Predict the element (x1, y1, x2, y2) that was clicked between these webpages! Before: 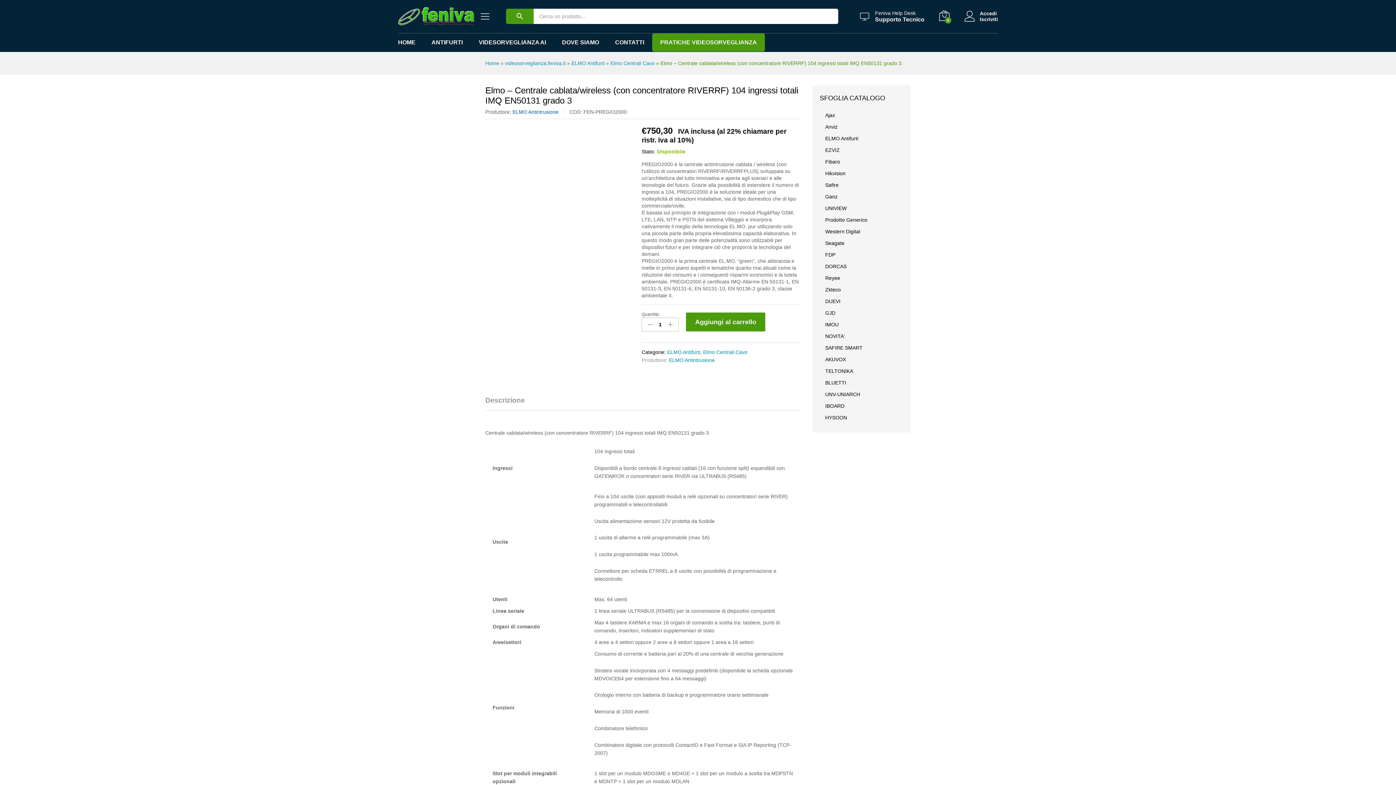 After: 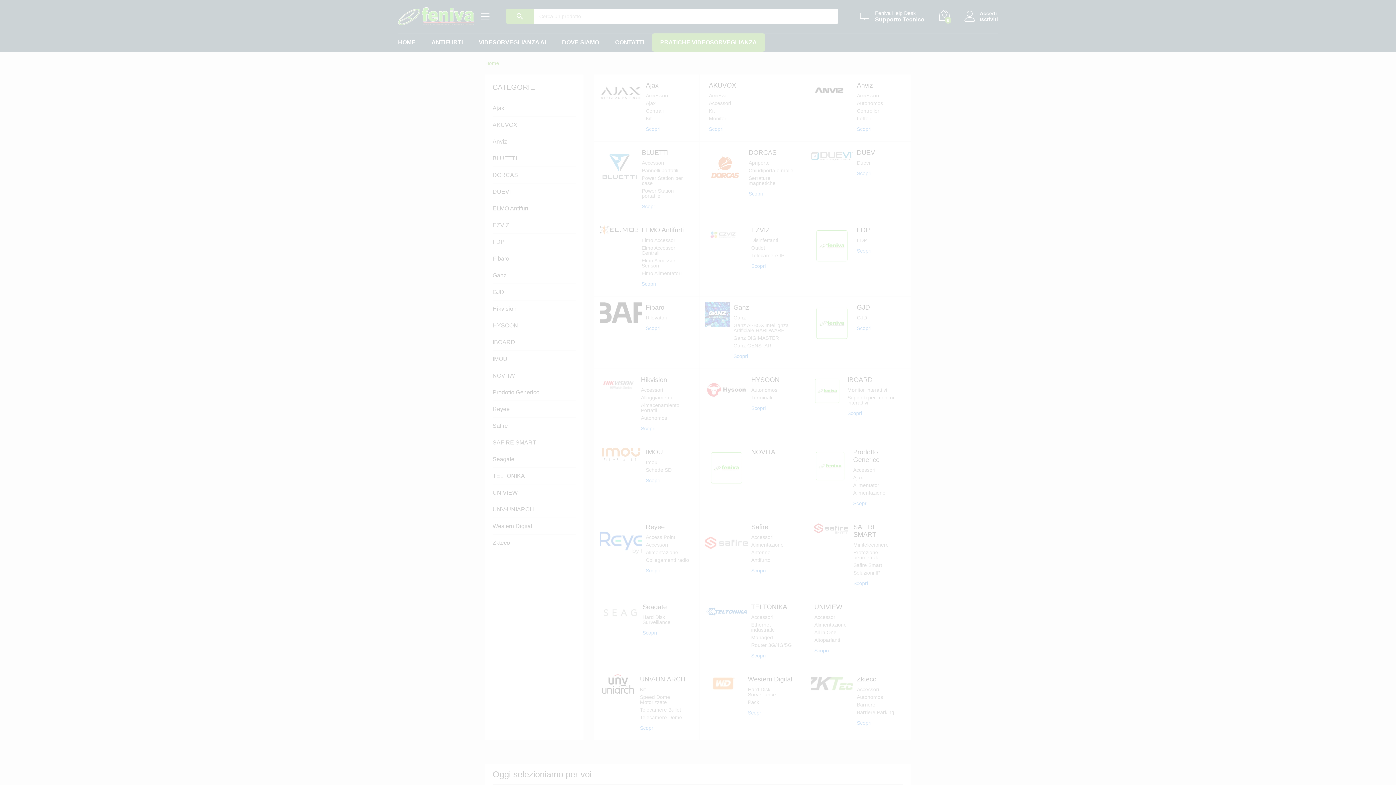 Action: label: HOME bbox: (398, 39, 415, 45)